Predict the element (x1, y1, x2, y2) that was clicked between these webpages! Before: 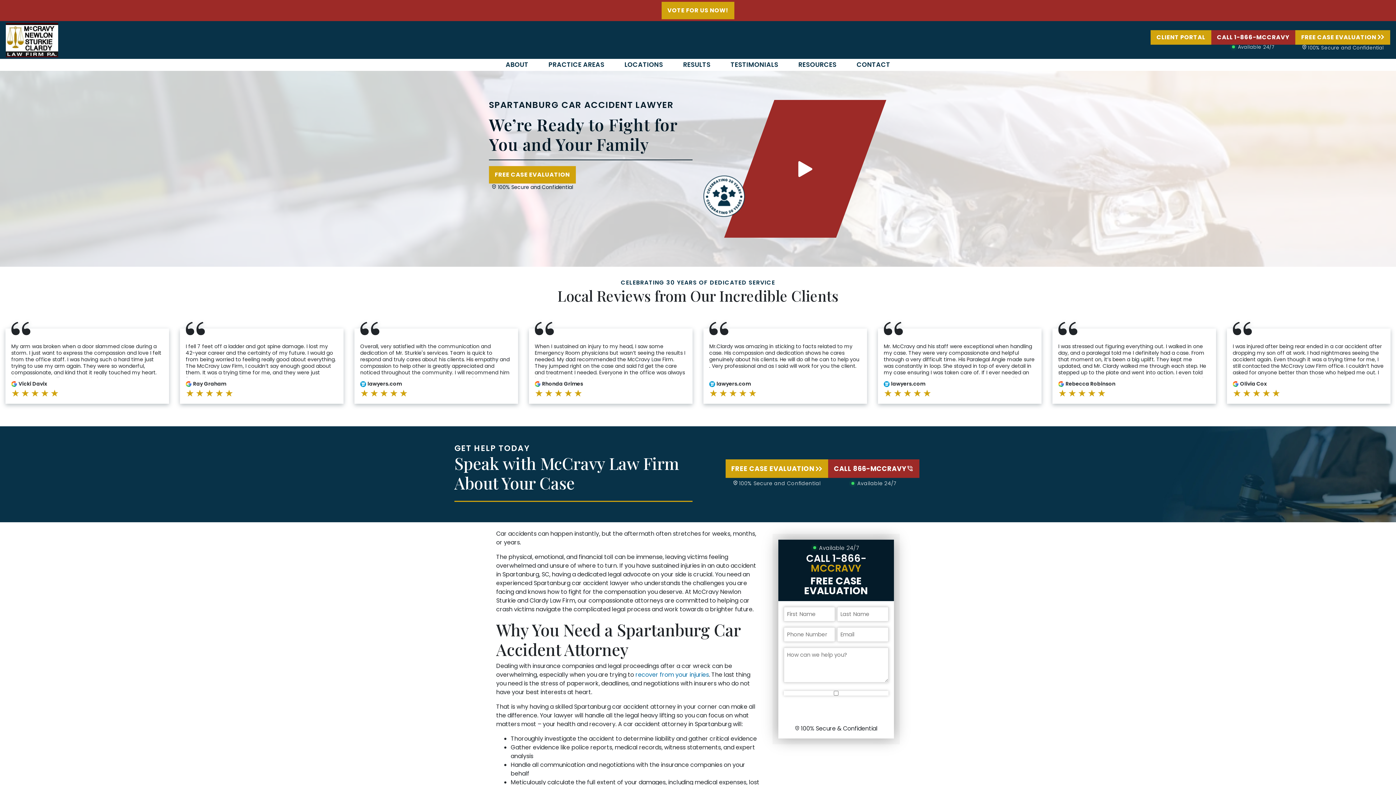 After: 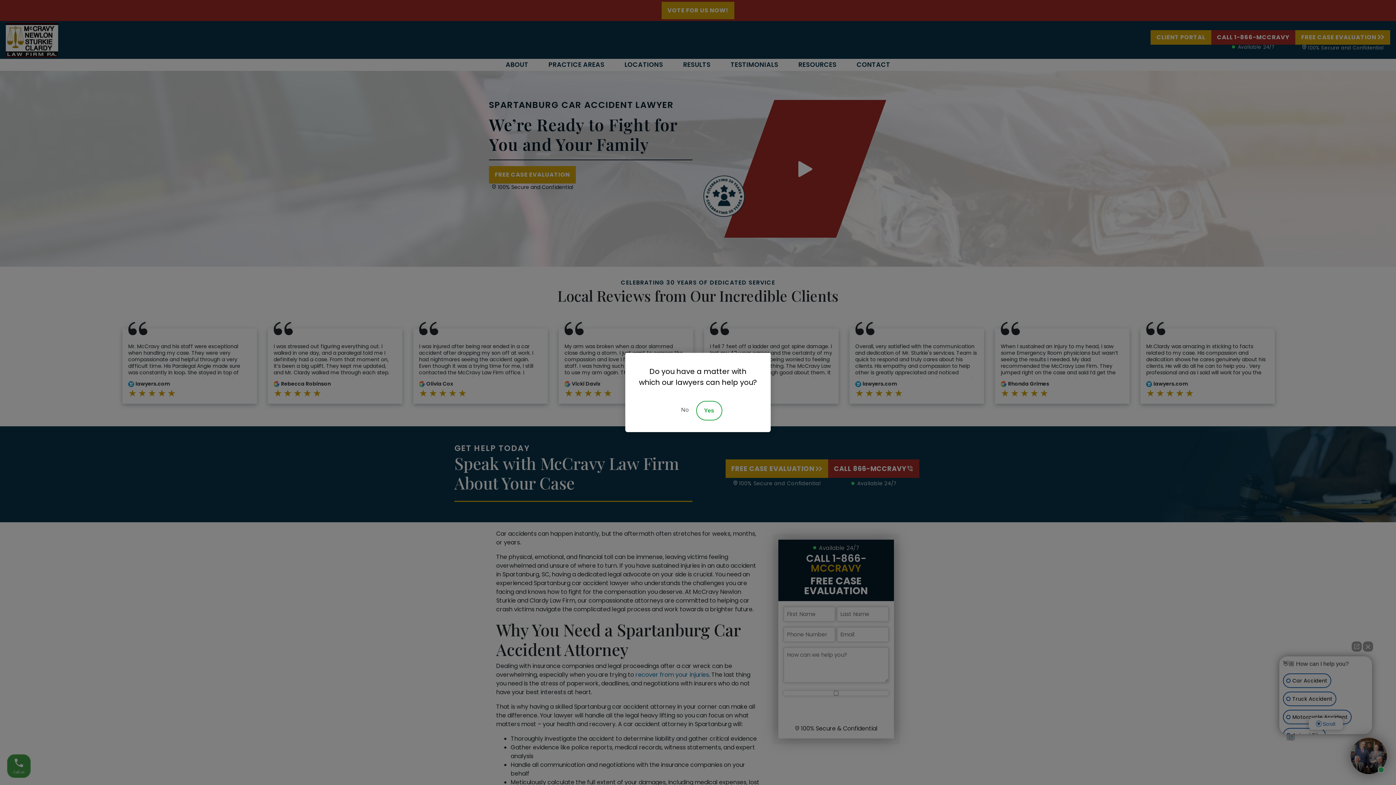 Action: label: ABOUT bbox: (504, 60, 530, 69)